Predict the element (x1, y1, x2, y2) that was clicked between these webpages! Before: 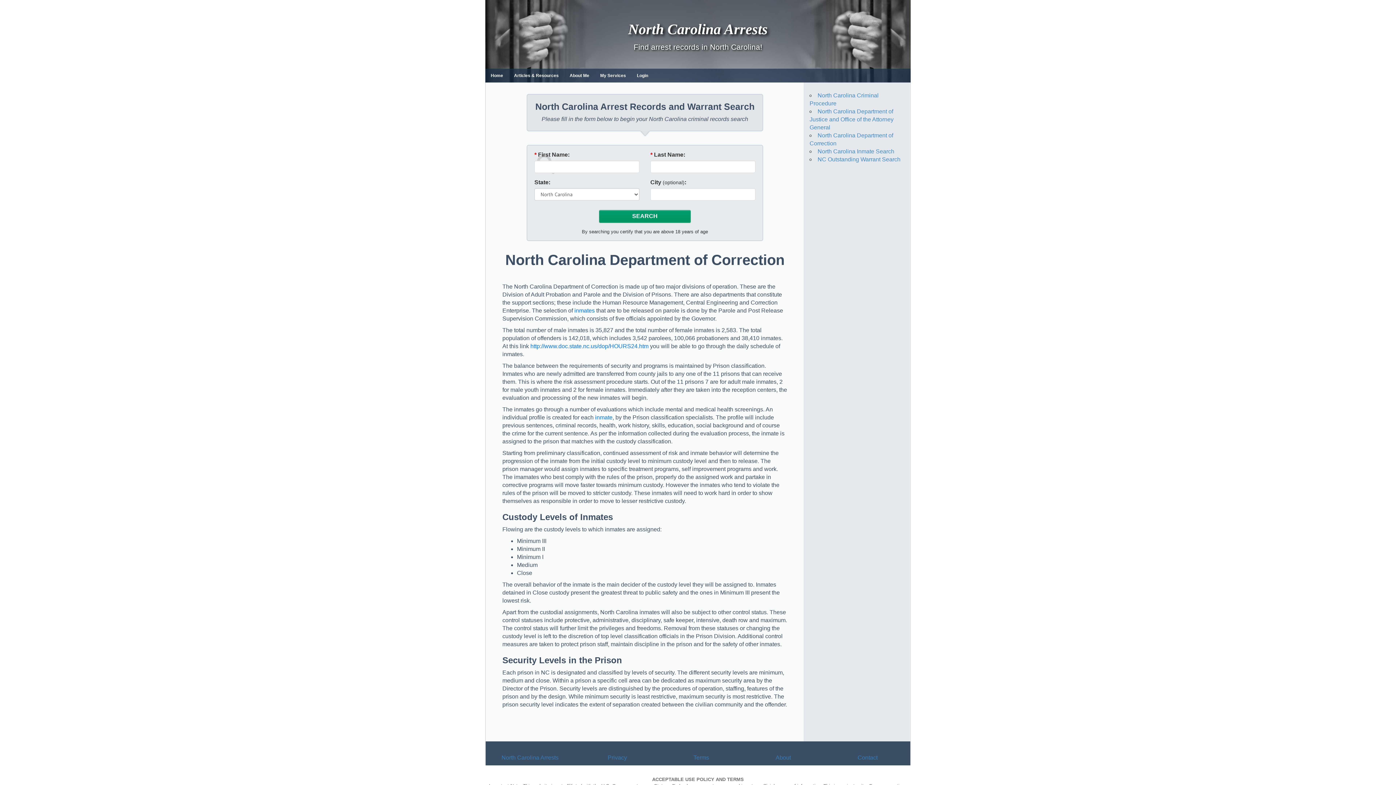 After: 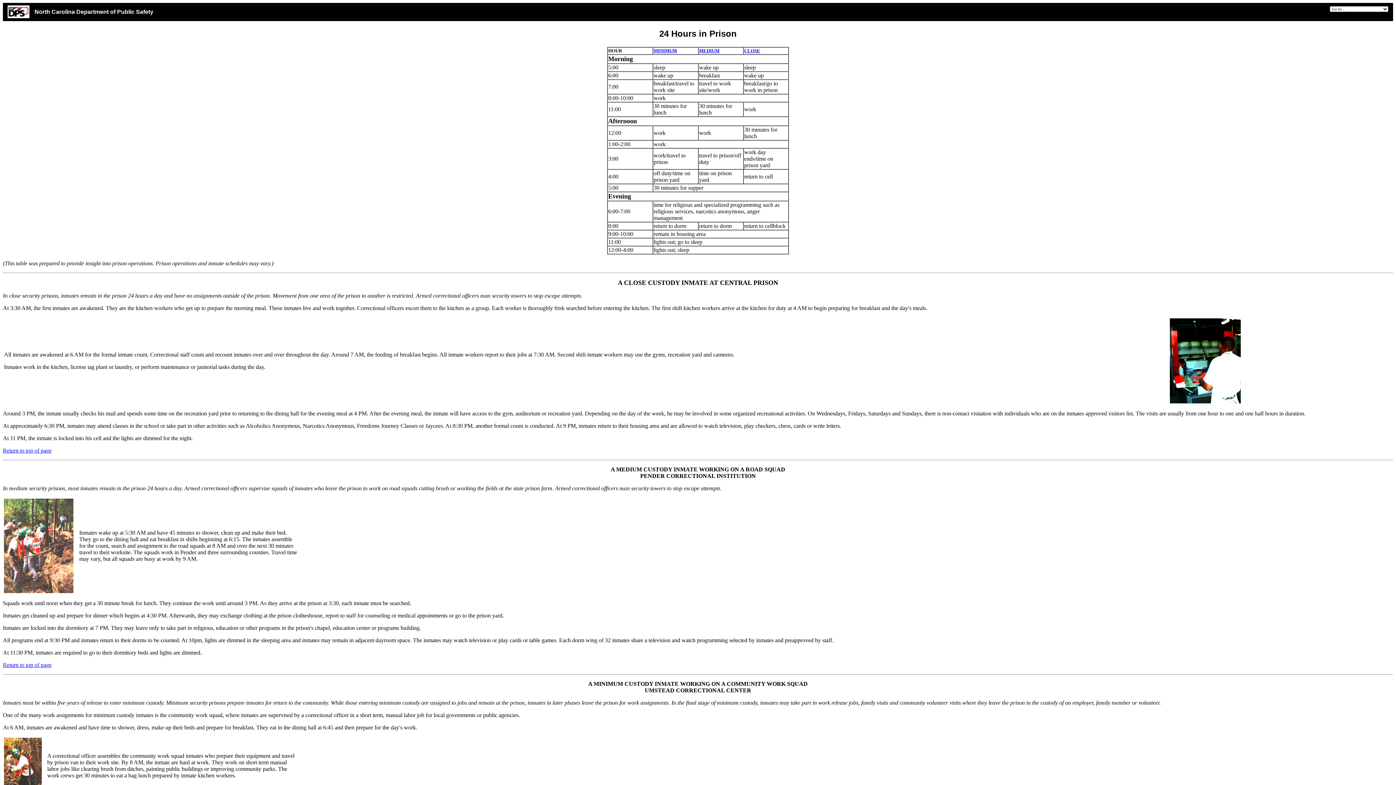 Action: label: http://www.doc.state.nc.us/dop/HOURS24.htm bbox: (530, 343, 648, 349)